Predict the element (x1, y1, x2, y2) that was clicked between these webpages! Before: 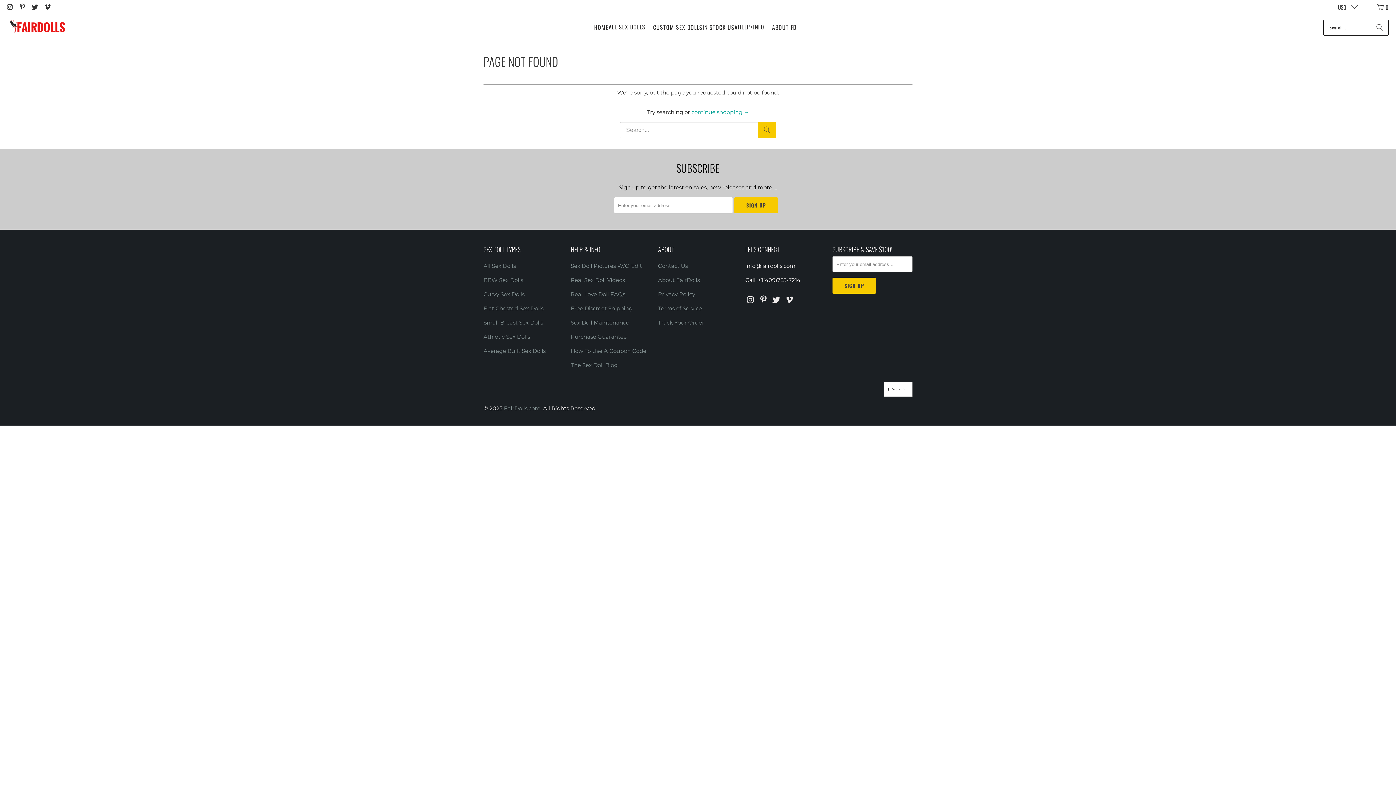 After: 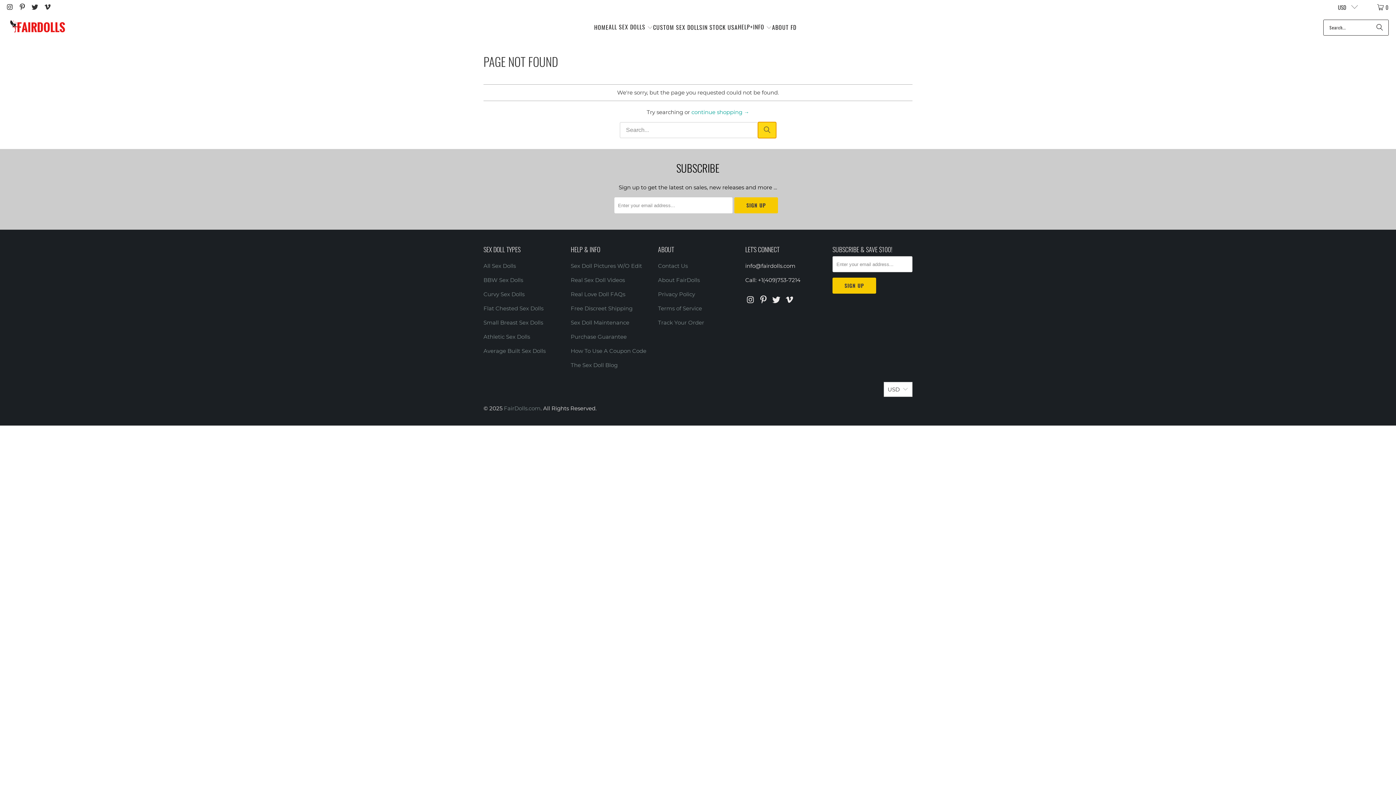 Action: bbox: (758, 122, 776, 138) label: Search